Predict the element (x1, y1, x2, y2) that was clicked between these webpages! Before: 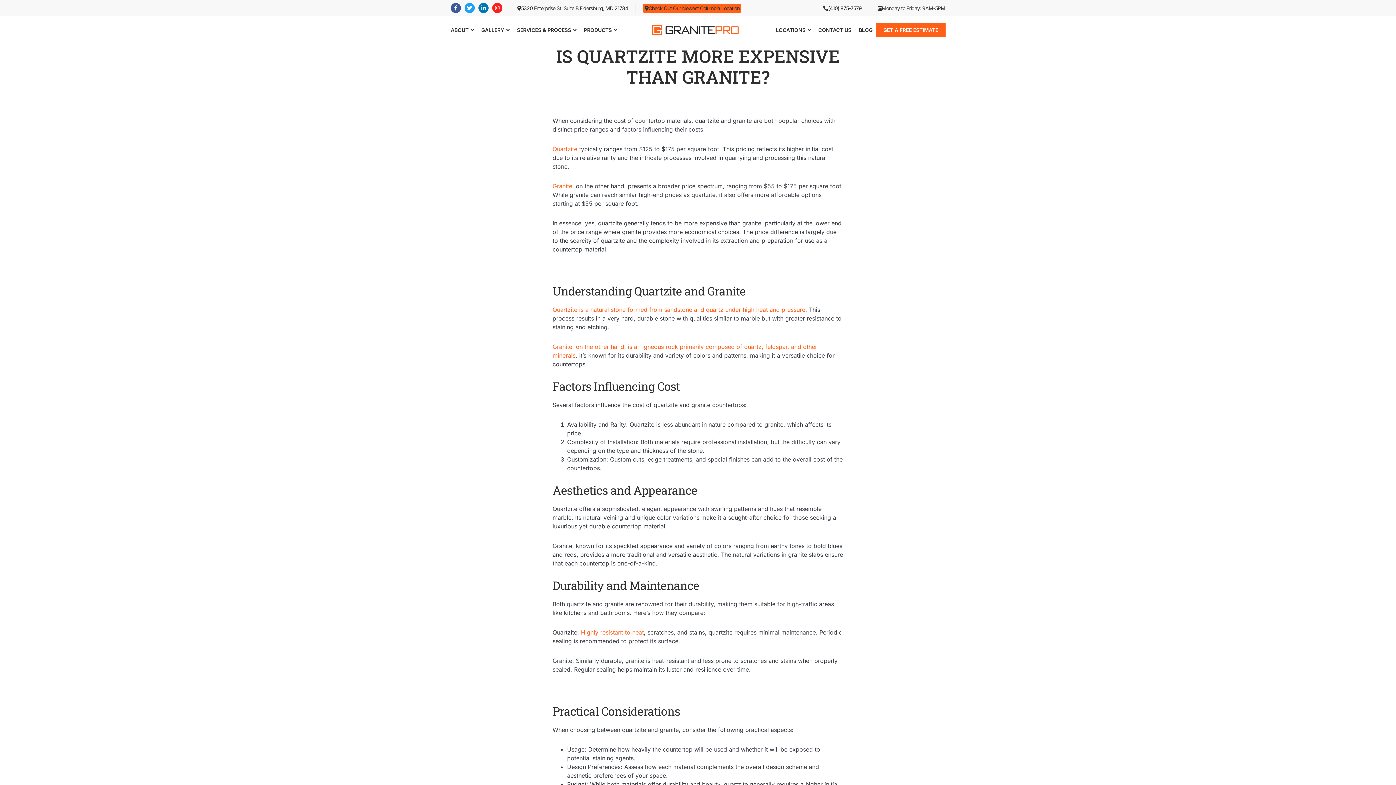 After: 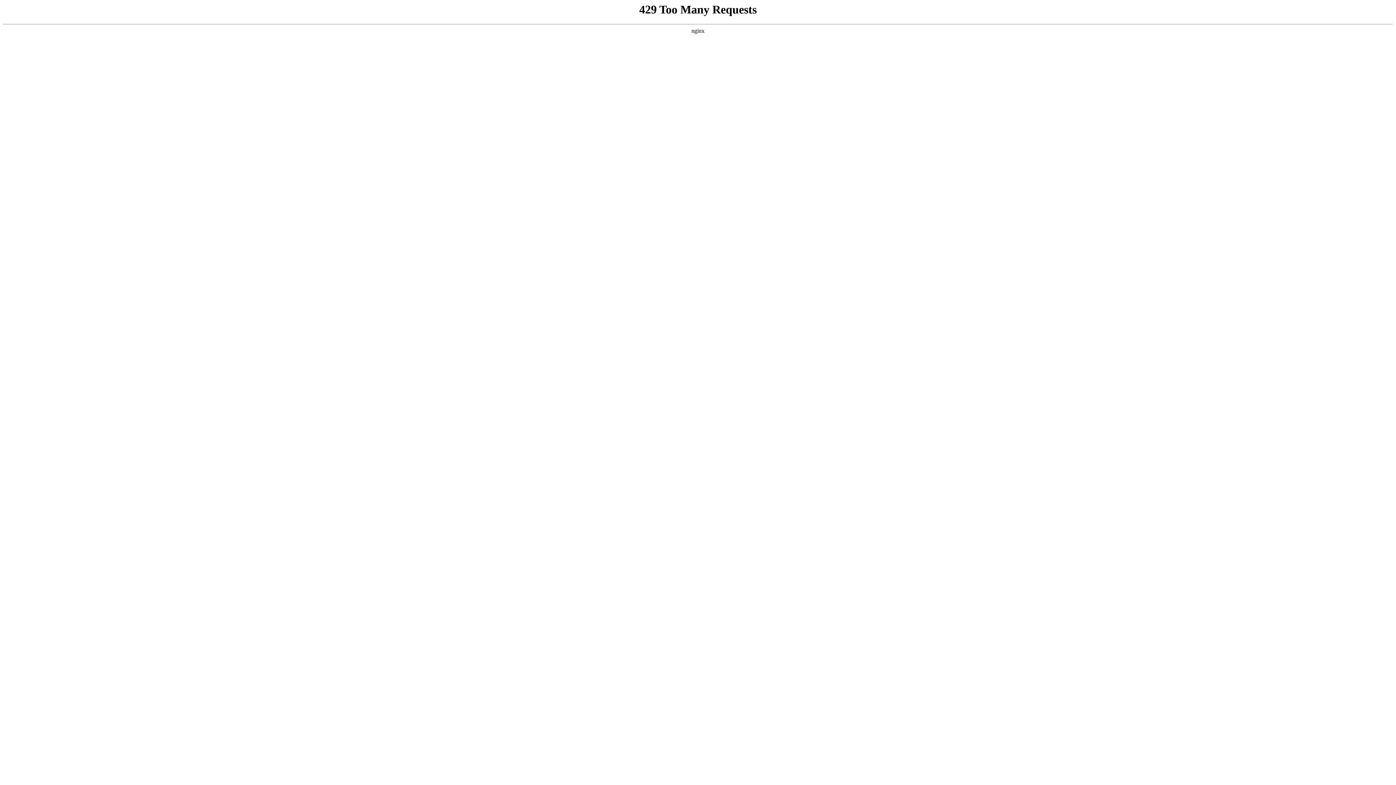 Action: label: Granite bbox: (552, 182, 572, 189)